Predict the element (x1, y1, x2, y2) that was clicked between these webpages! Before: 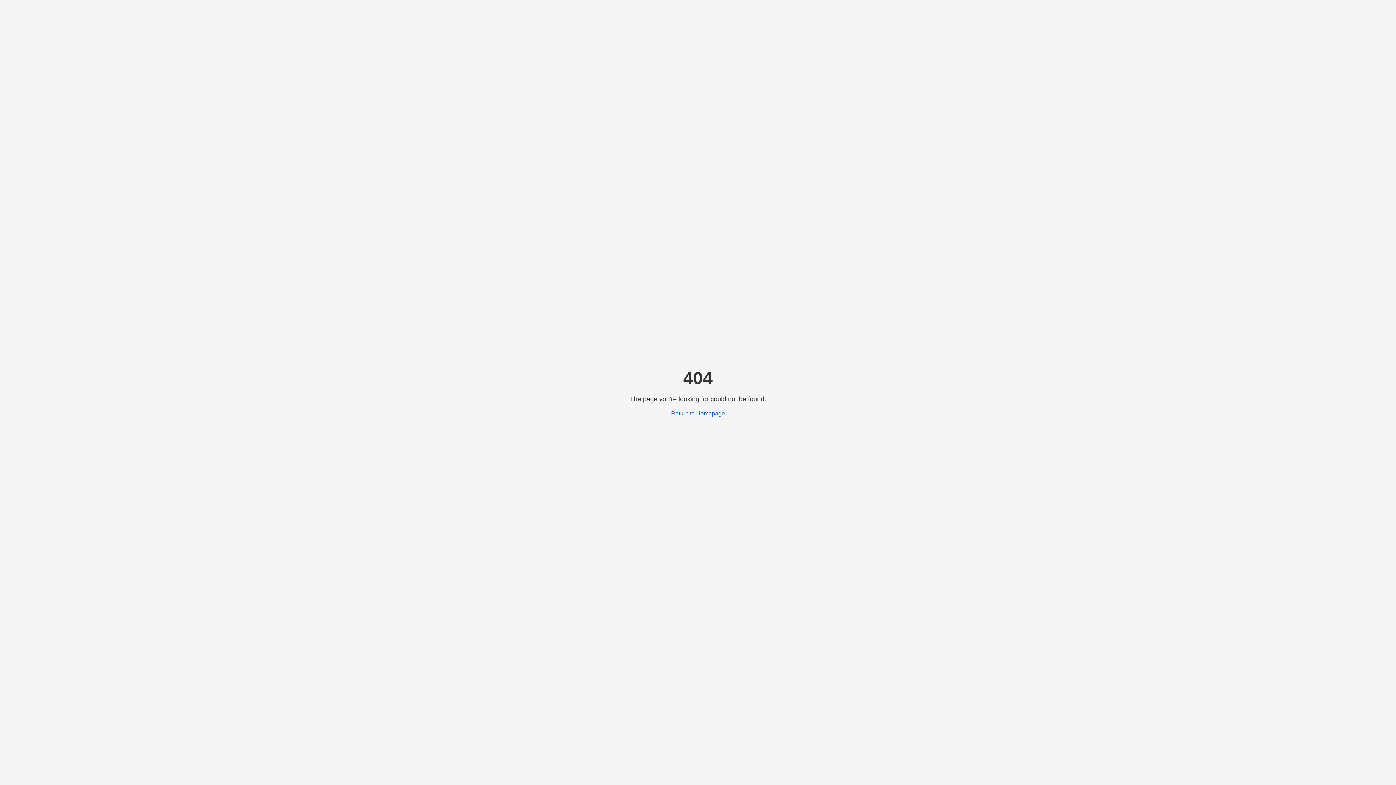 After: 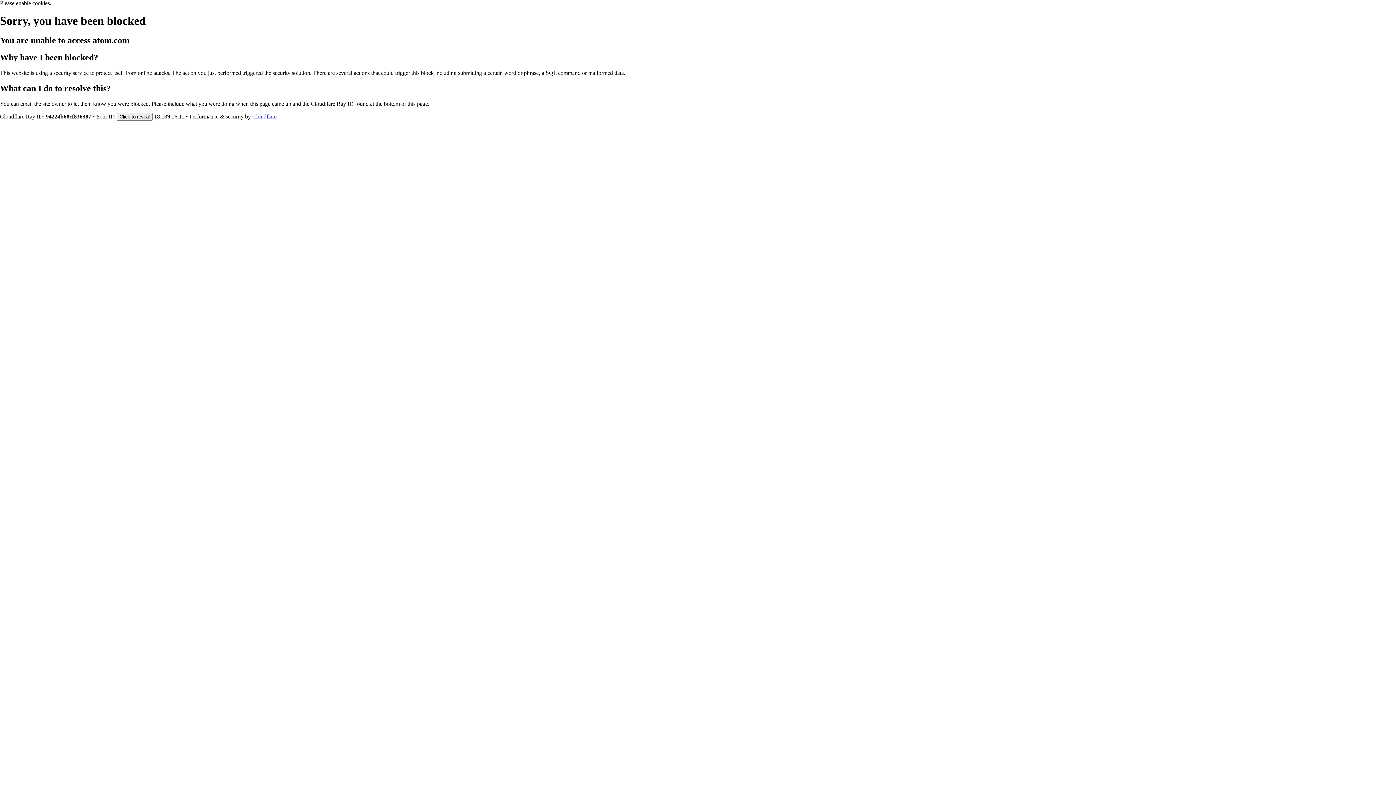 Action: label: Return to Homepage bbox: (671, 410, 725, 416)